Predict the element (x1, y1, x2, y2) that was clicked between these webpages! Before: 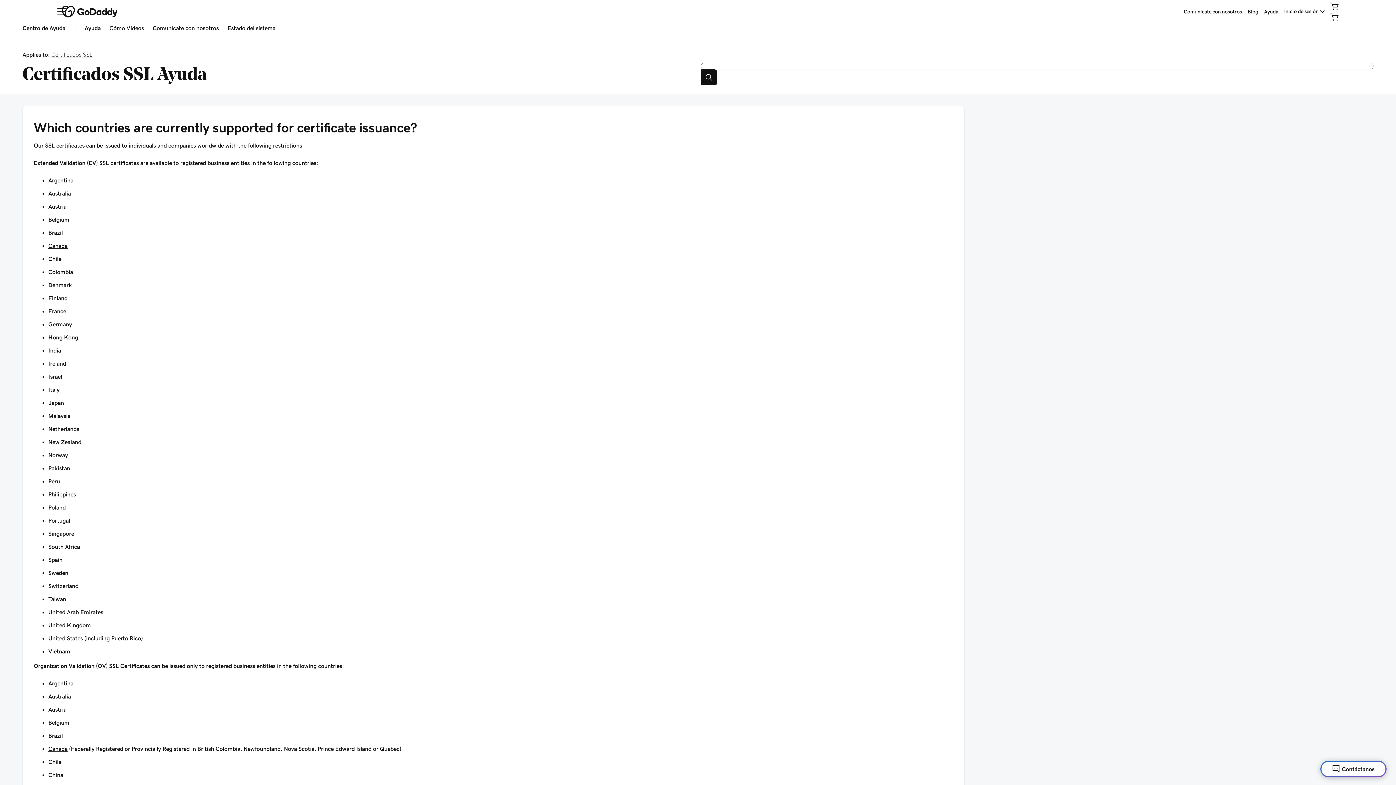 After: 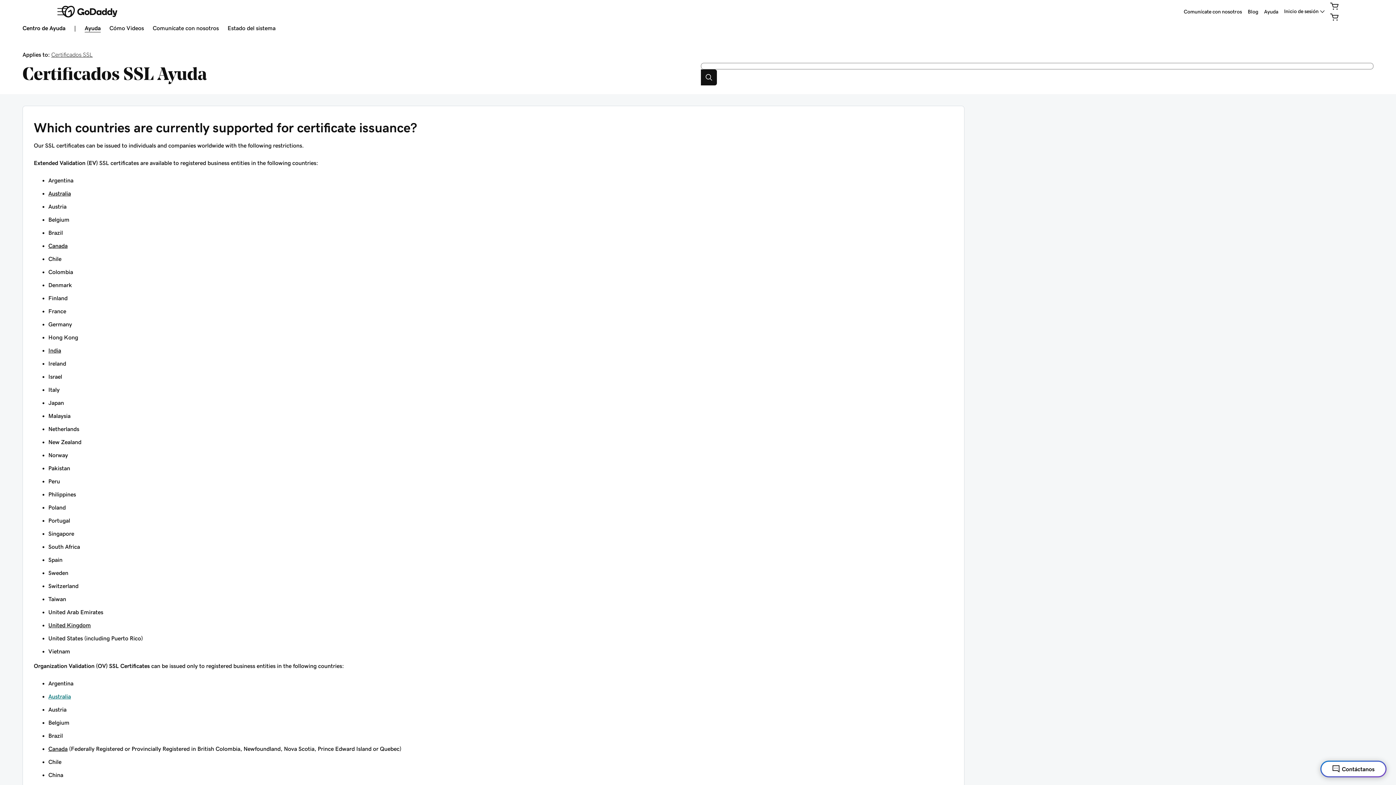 Action: bbox: (48, 693, 70, 699) label: Australia